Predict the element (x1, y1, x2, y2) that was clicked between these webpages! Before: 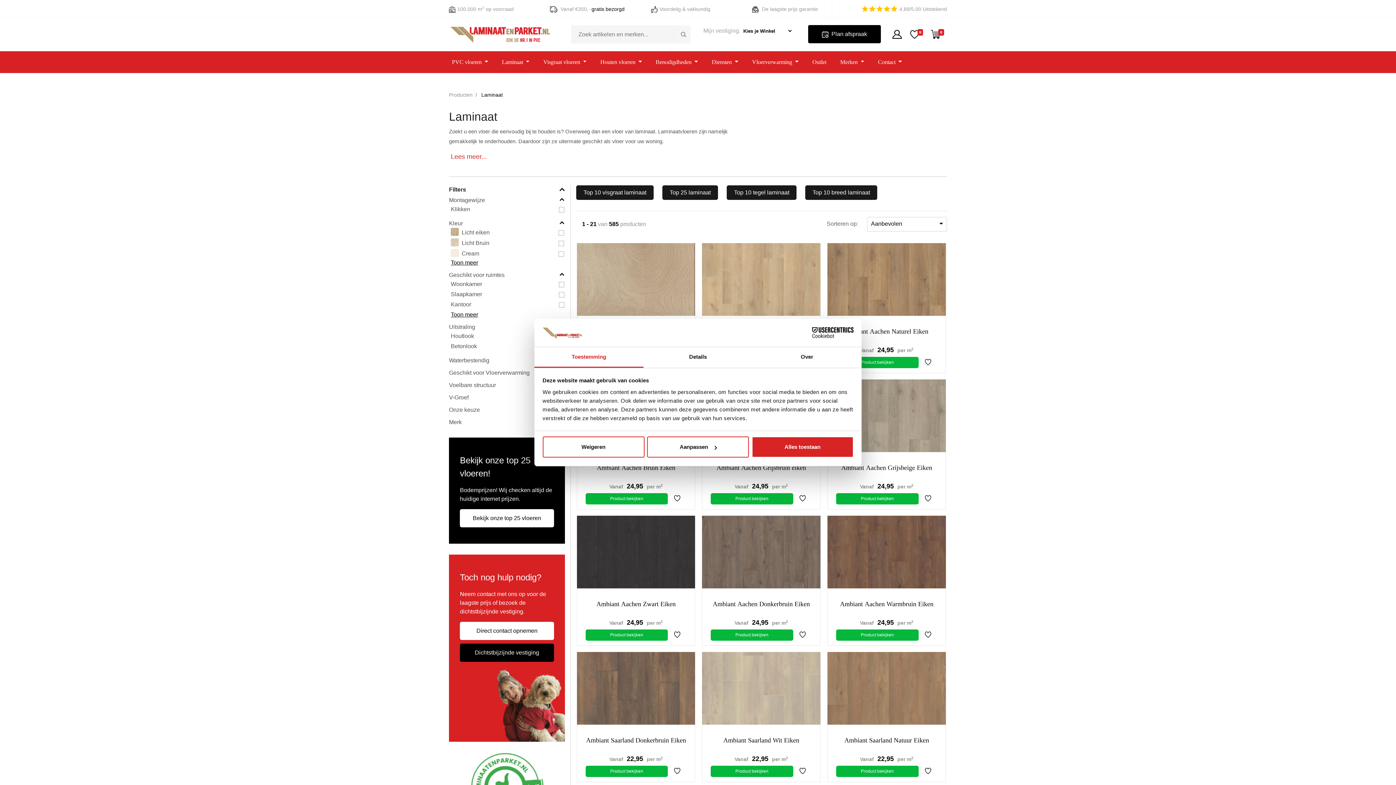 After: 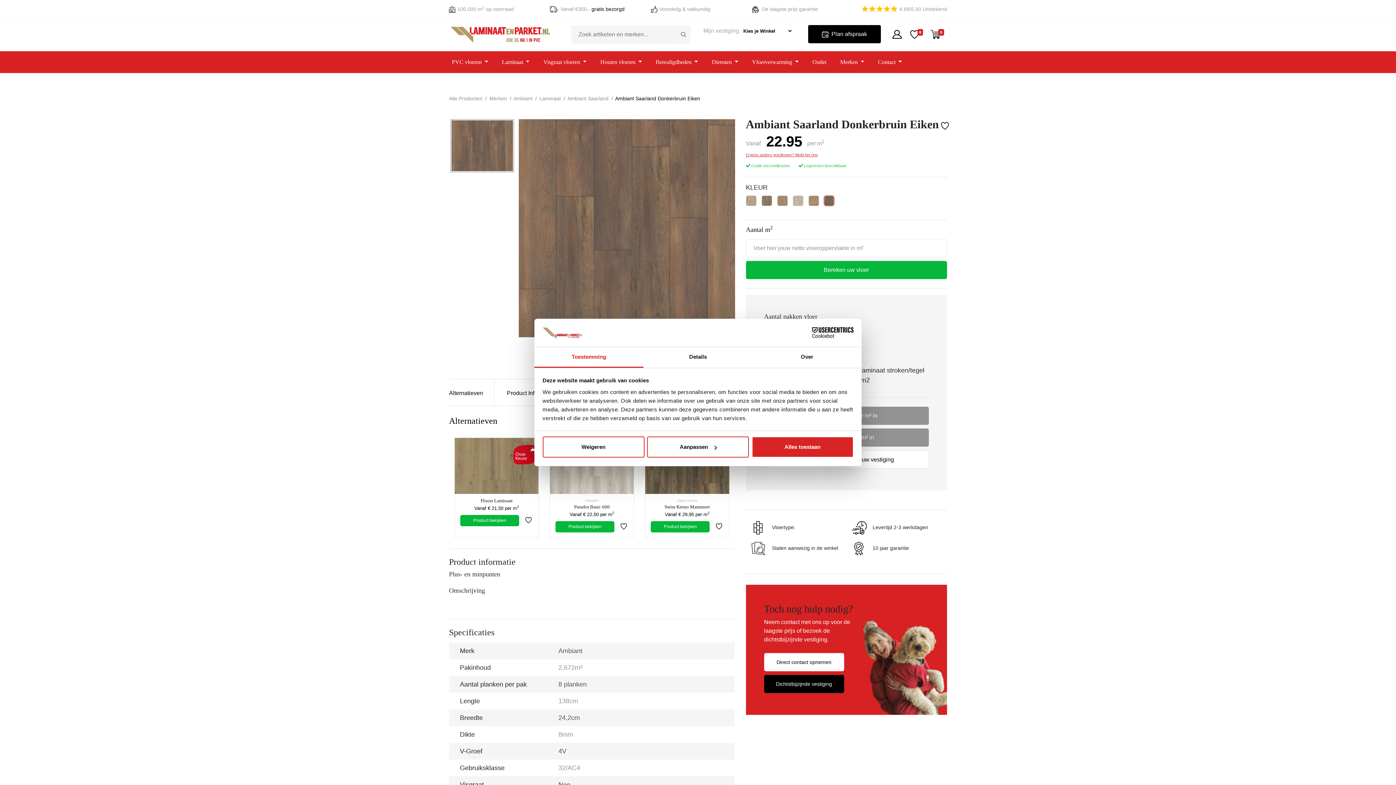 Action: bbox: (586, 737, 686, 744) label: Ambiant Saarland Donkerbruin Eiken